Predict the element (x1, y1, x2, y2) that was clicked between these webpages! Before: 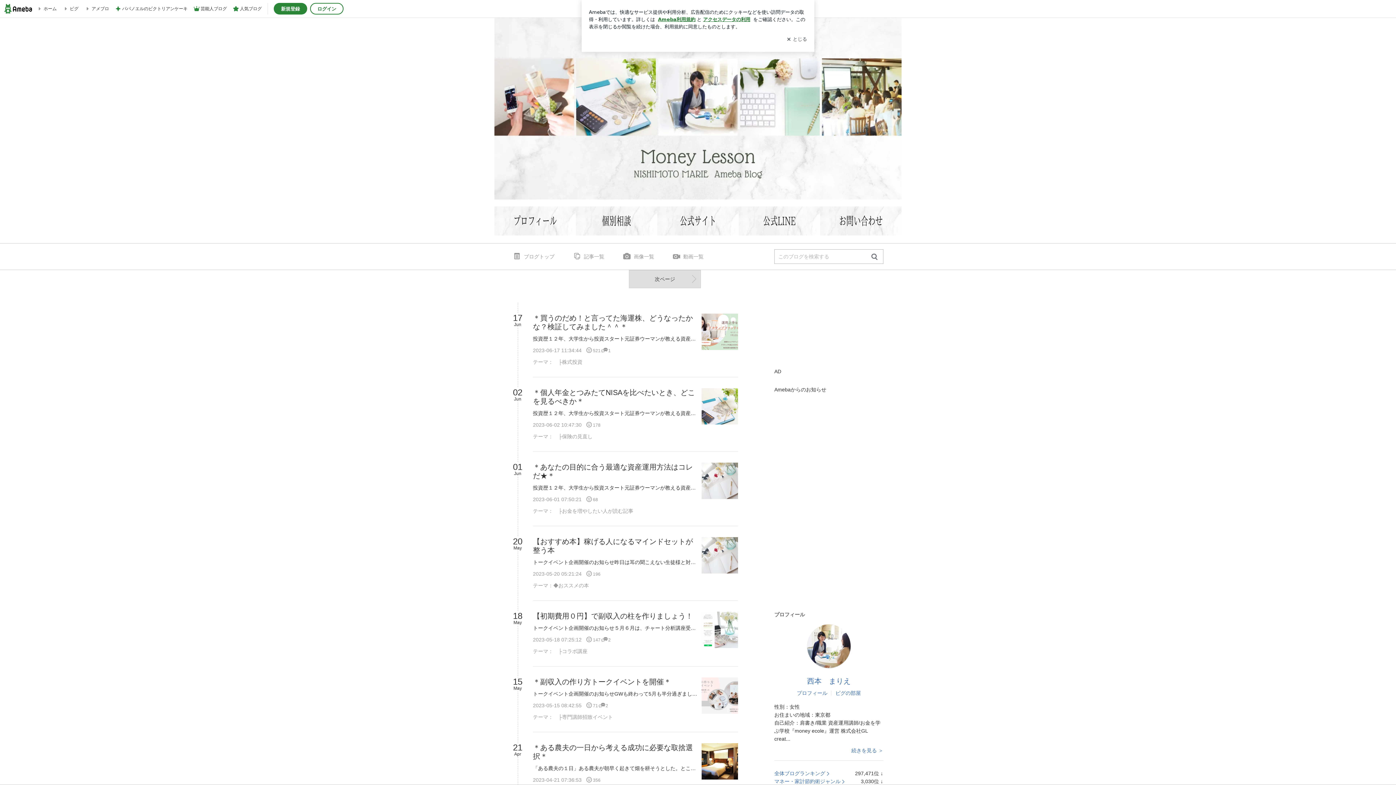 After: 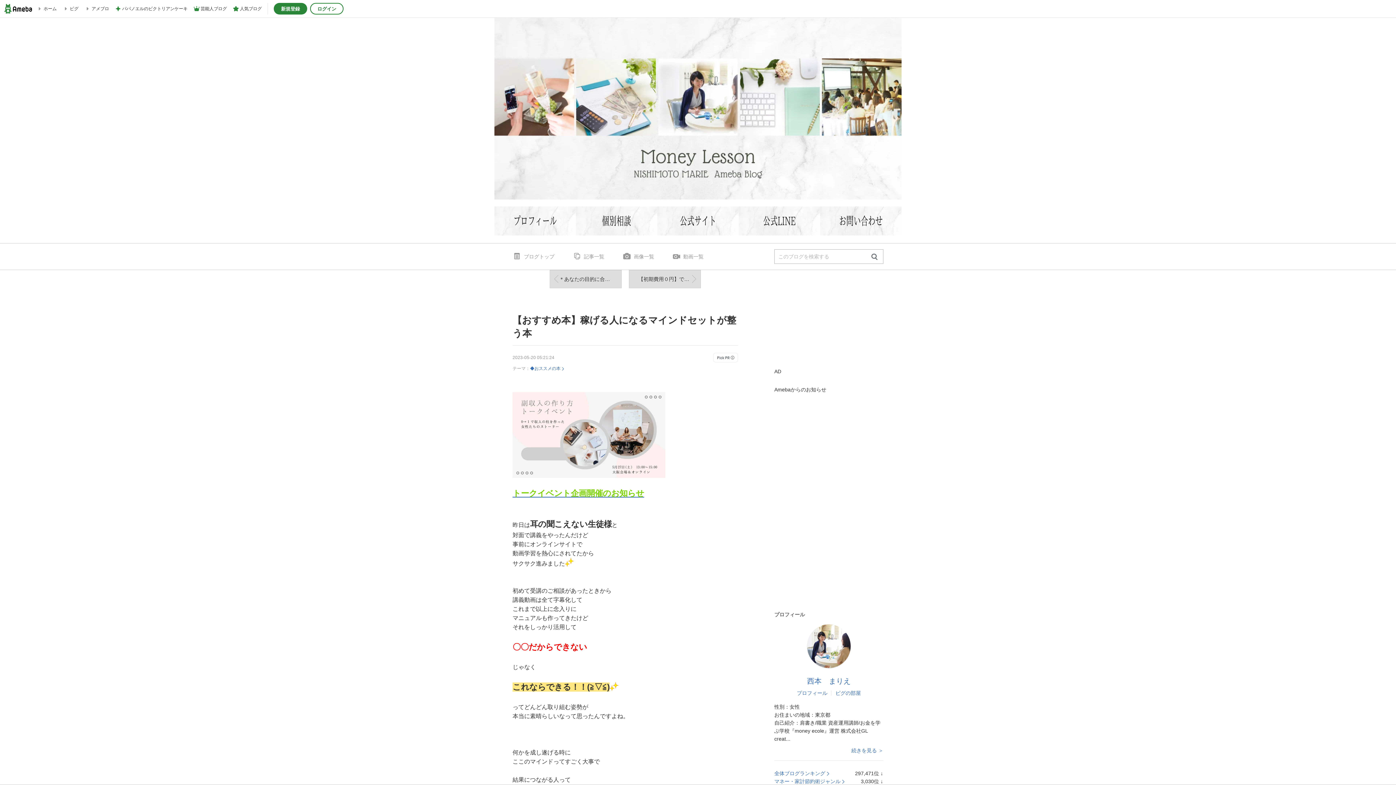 Action: label: 【おすすめ本】稼げる人になるマインドセットが整う本 bbox: (533, 537, 738, 589)